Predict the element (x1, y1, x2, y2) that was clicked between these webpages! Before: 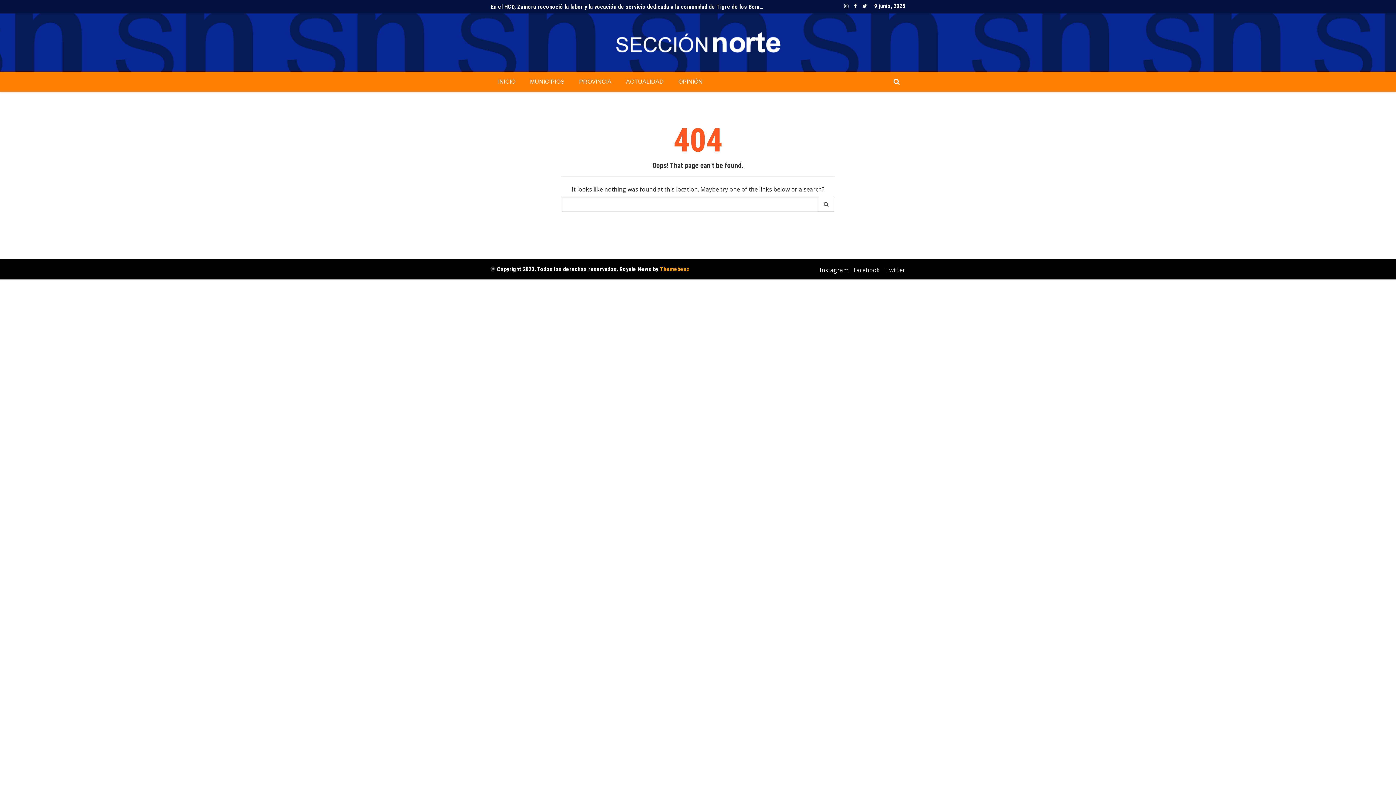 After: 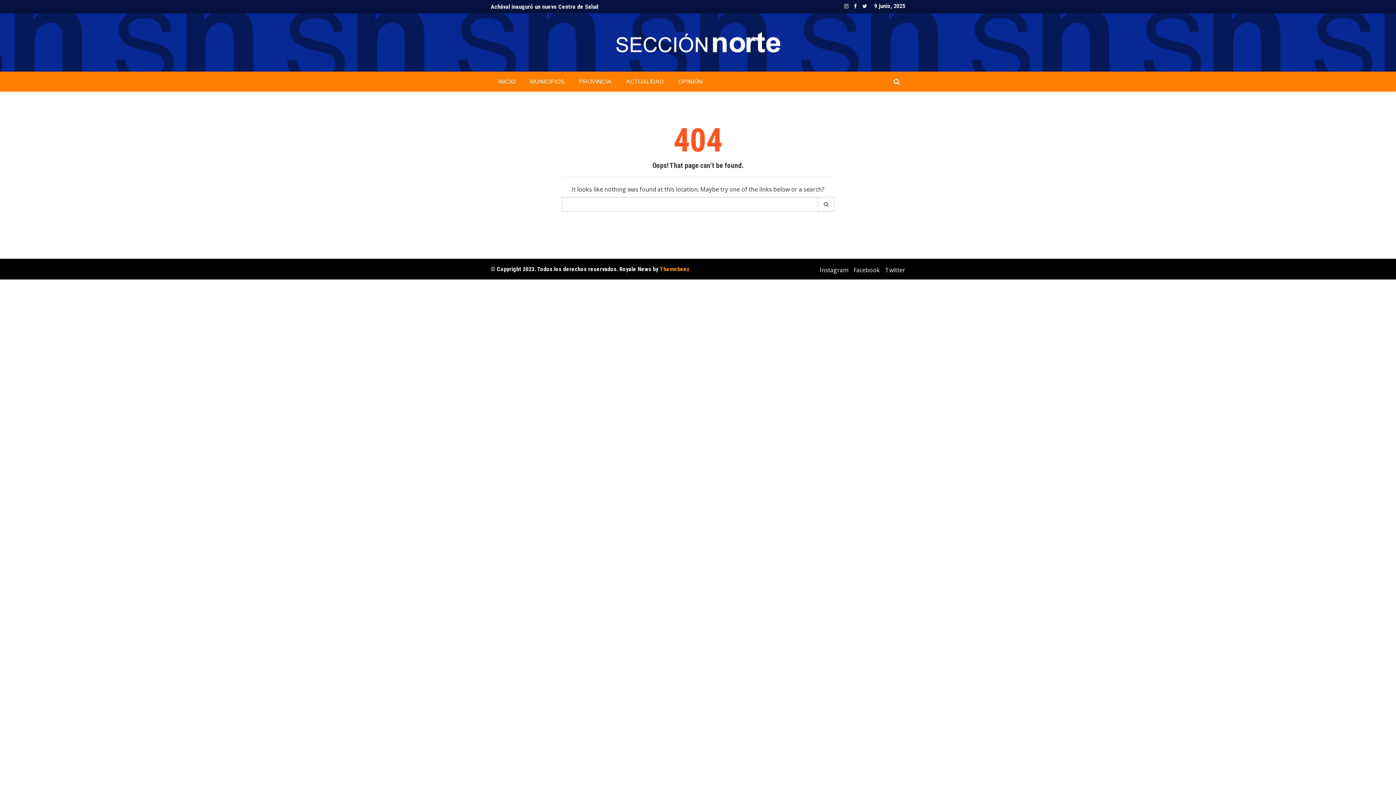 Action: label: Twitter bbox: (862, 1, 867, 10)